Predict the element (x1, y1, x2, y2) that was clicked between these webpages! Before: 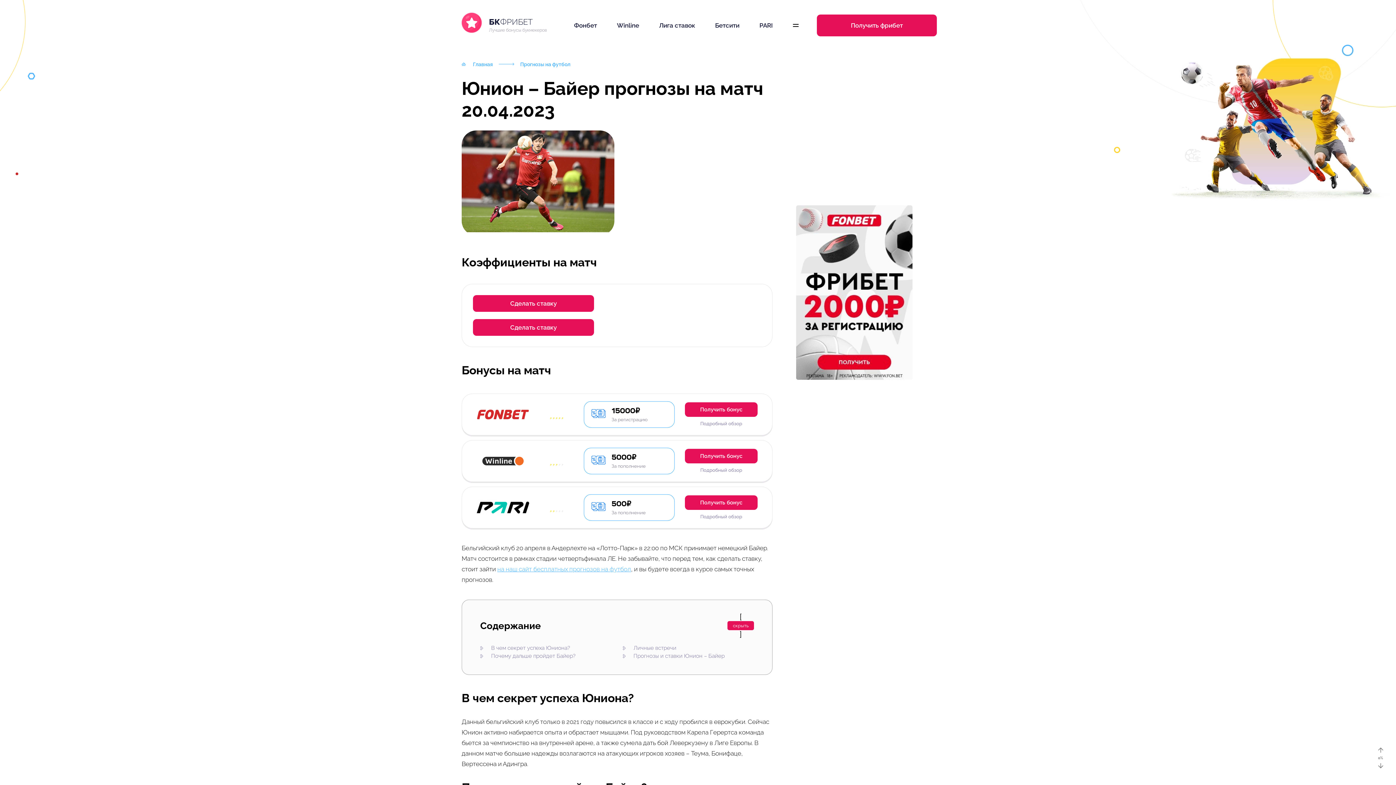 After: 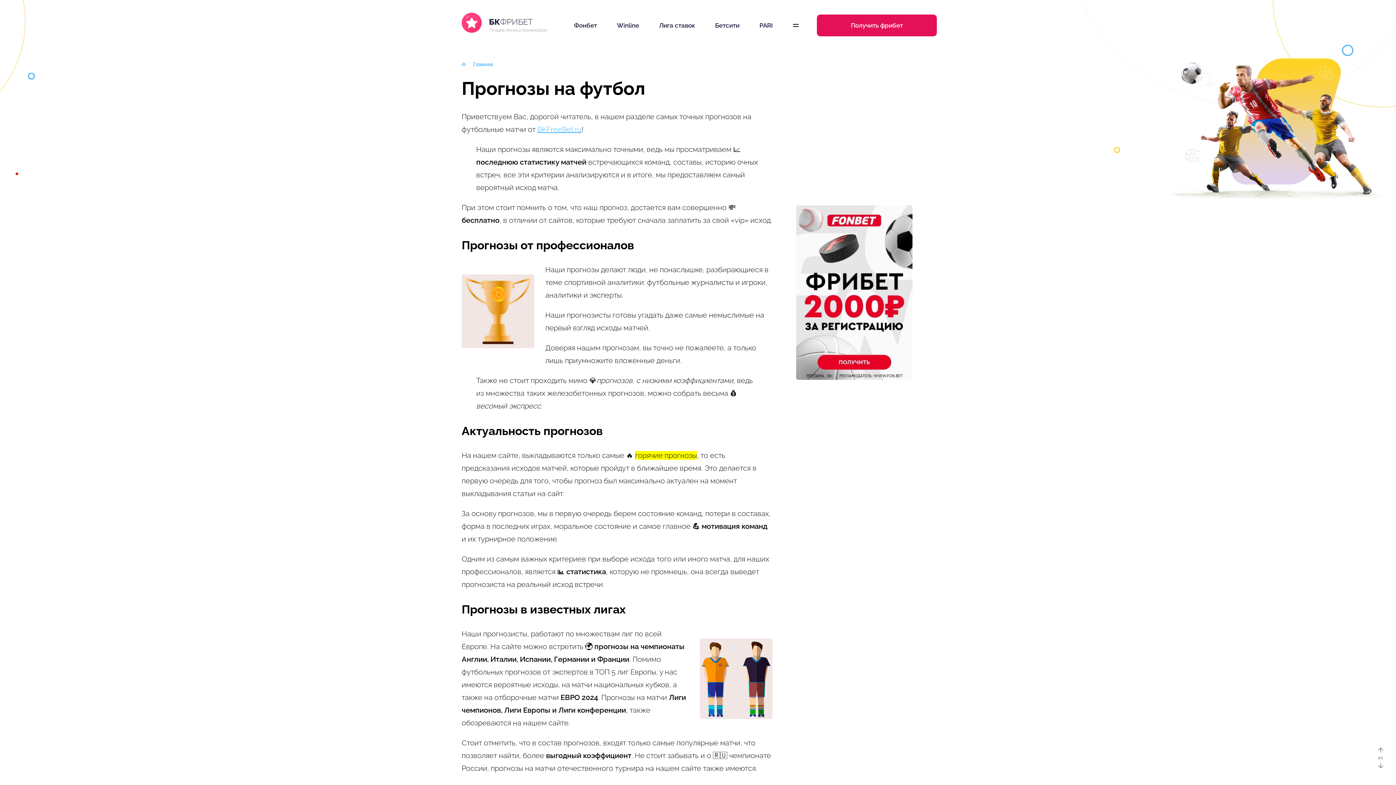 Action: bbox: (497, 565, 631, 573) label: на наш сайт бесплатных прогнозов на футбол